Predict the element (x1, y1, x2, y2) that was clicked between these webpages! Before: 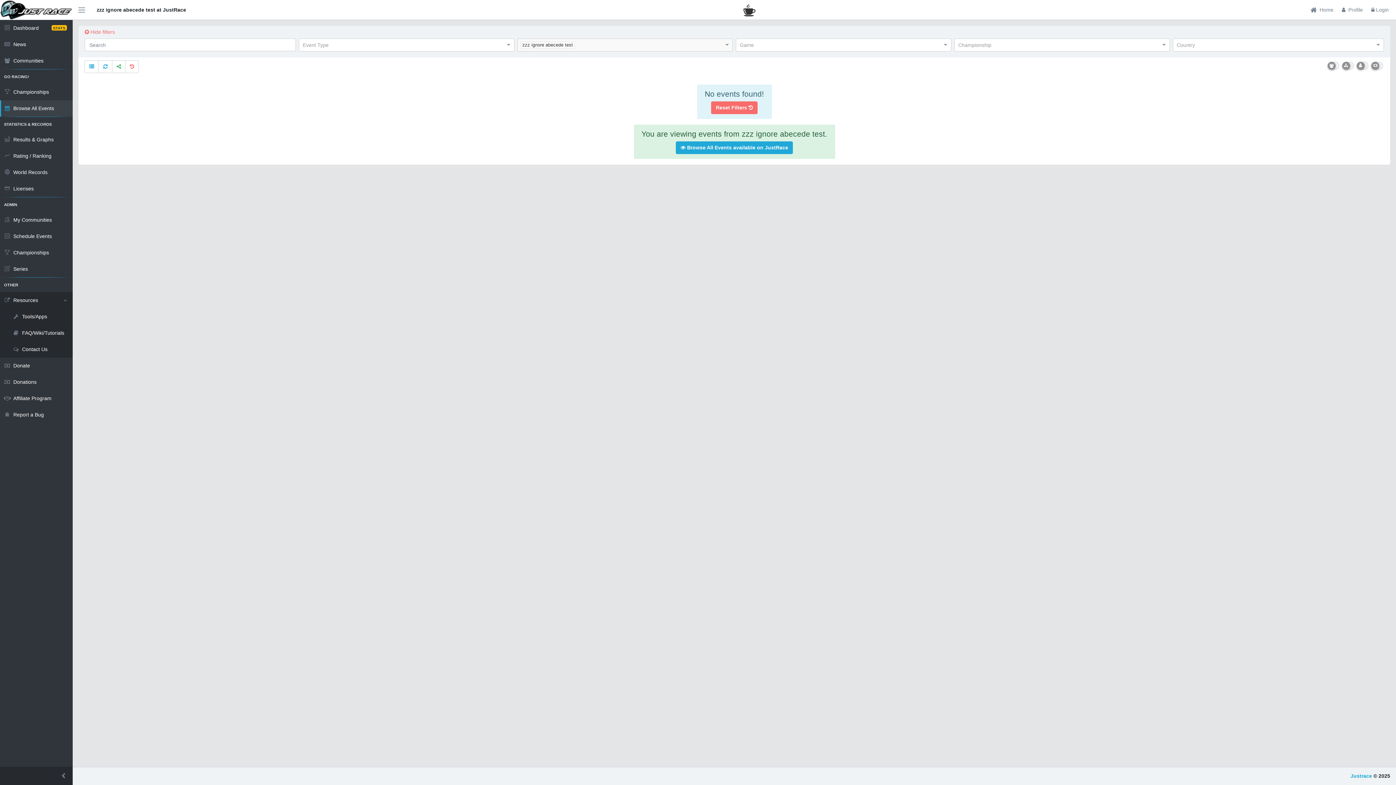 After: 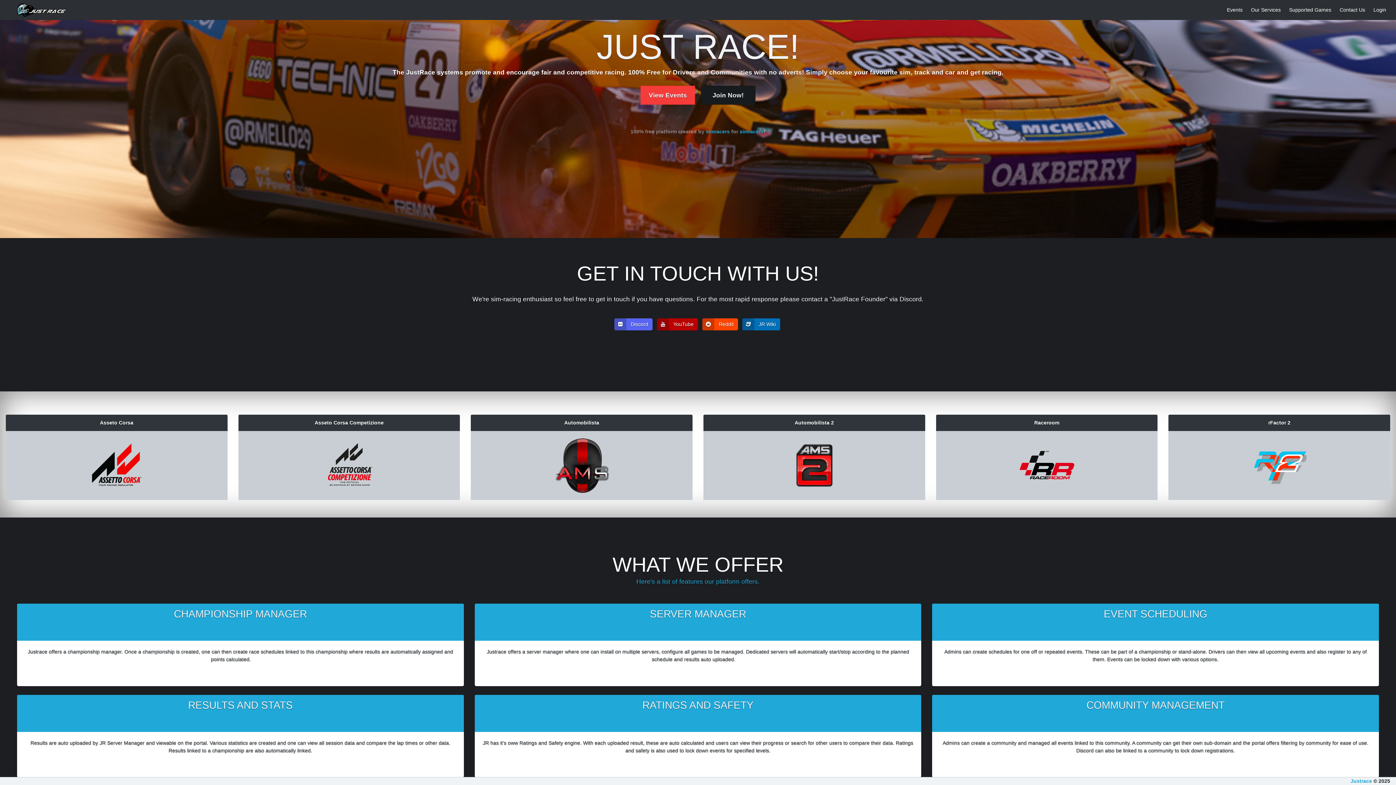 Action: bbox: (0, 180, 72, 197) label: Licenses